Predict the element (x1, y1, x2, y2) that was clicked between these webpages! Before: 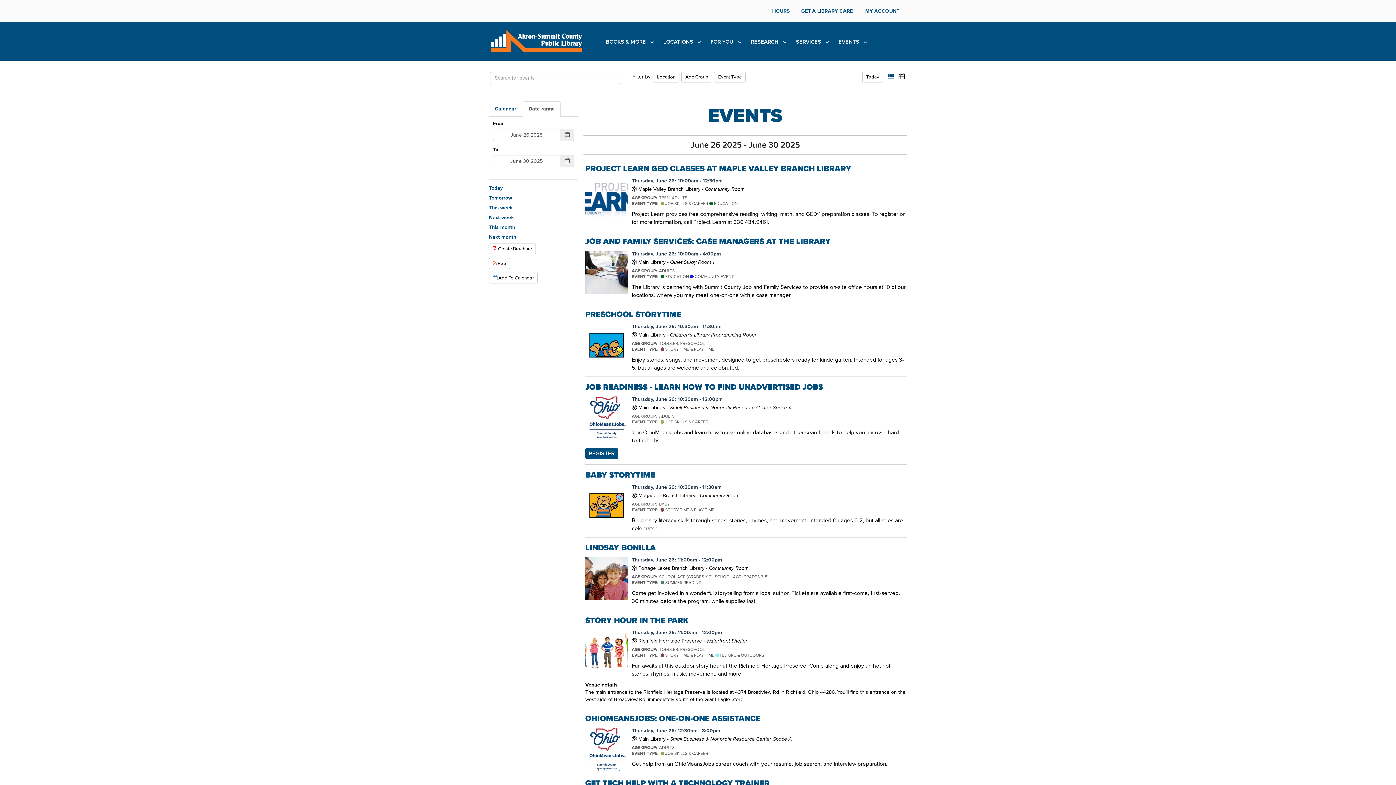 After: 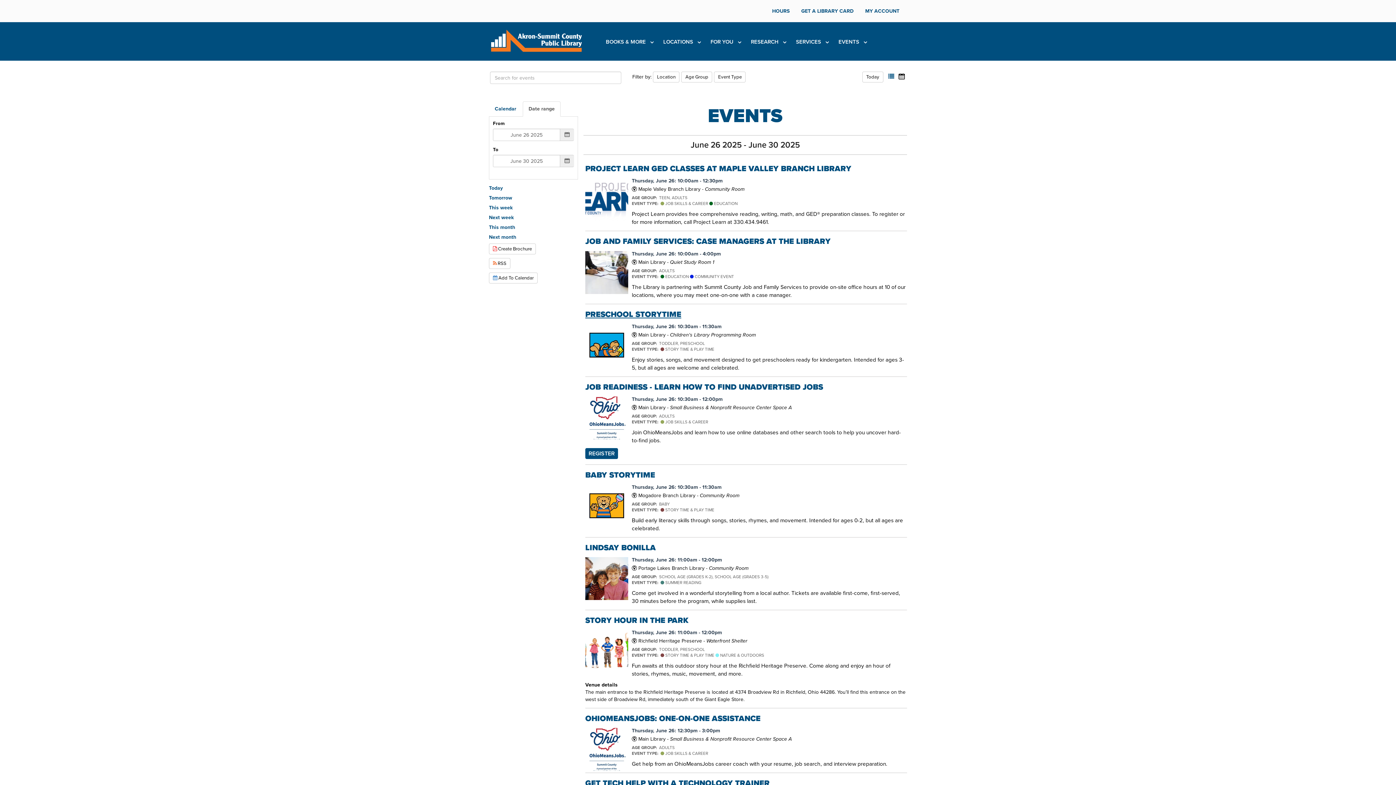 Action: bbox: (585, 308, 681, 320) label: PRESCHOOL STORYTIME